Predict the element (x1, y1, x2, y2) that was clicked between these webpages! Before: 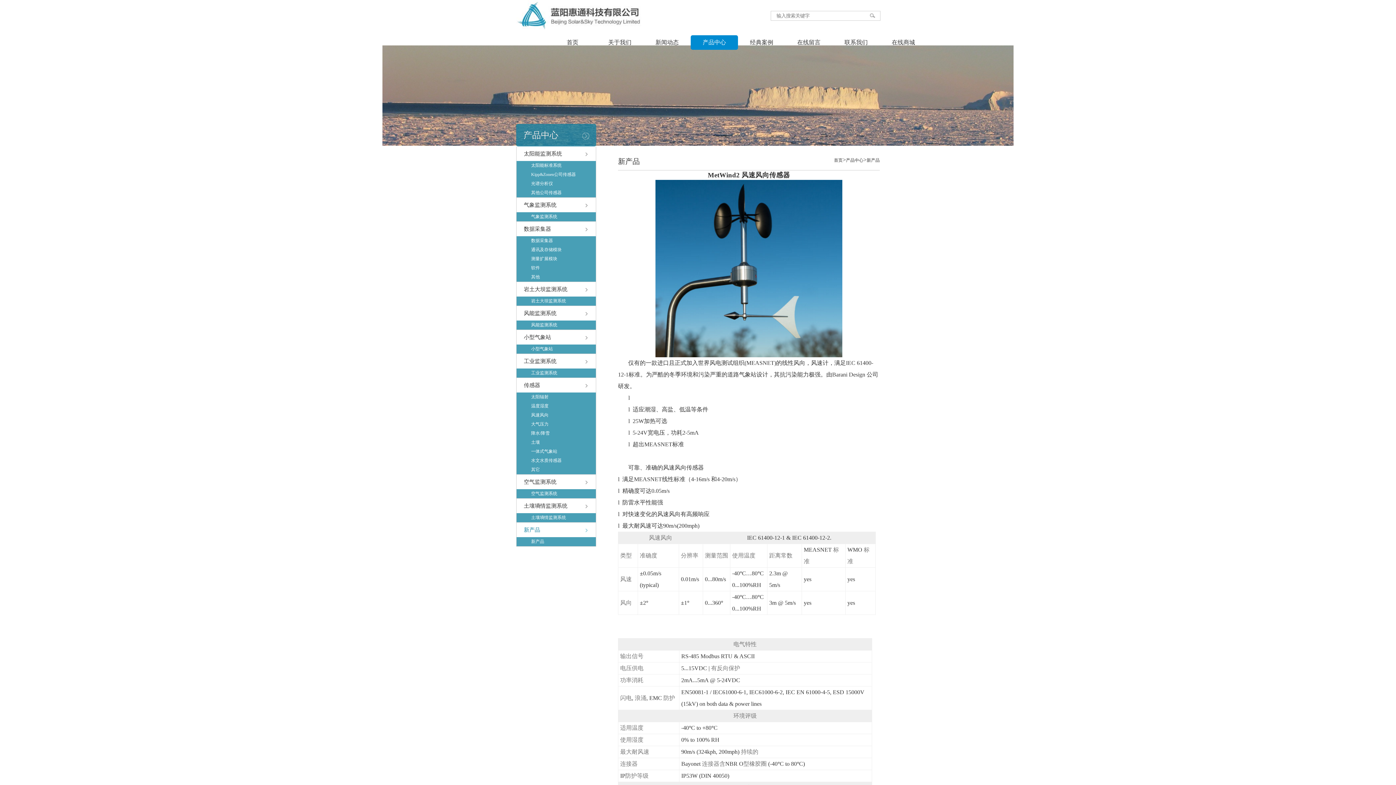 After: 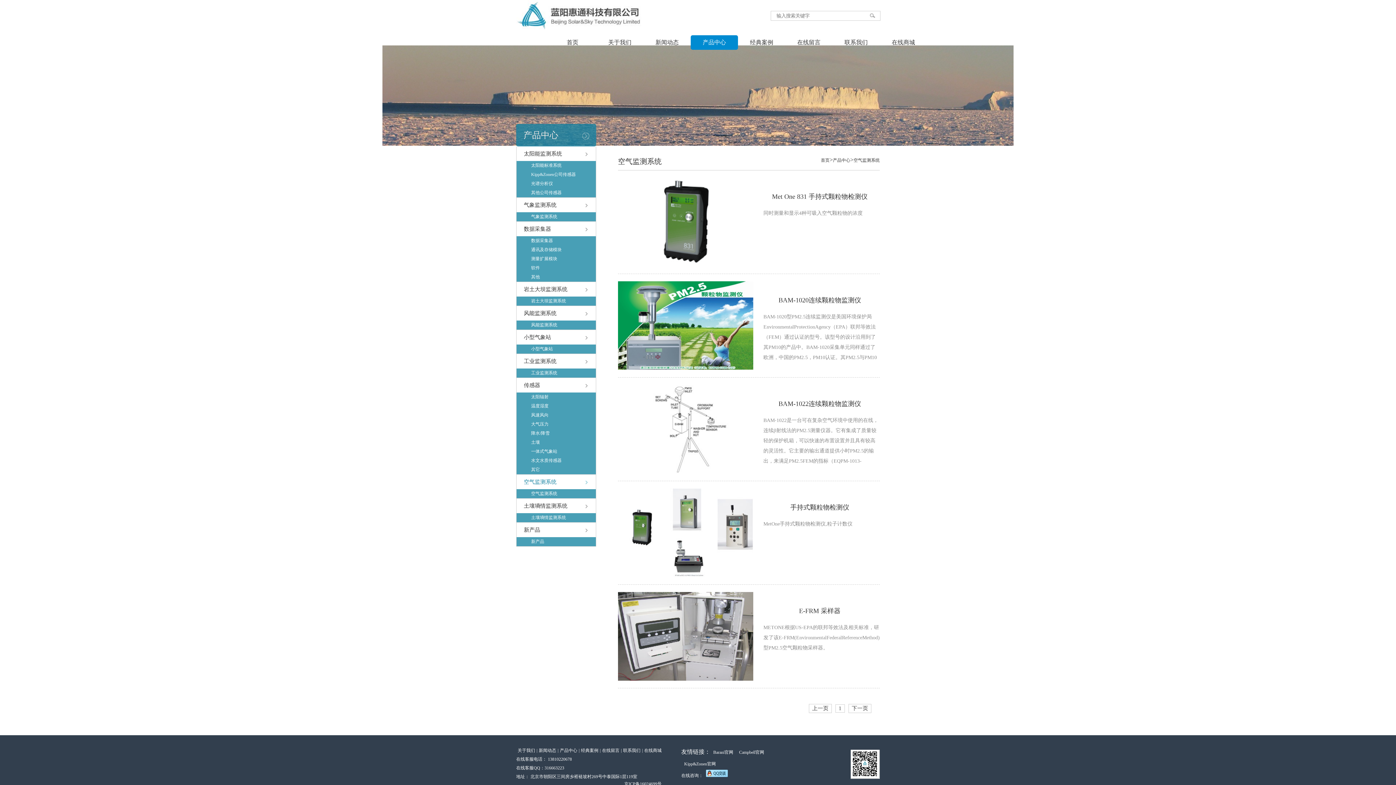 Action: label: 空气监测系统 bbox: (516, 489, 596, 498)